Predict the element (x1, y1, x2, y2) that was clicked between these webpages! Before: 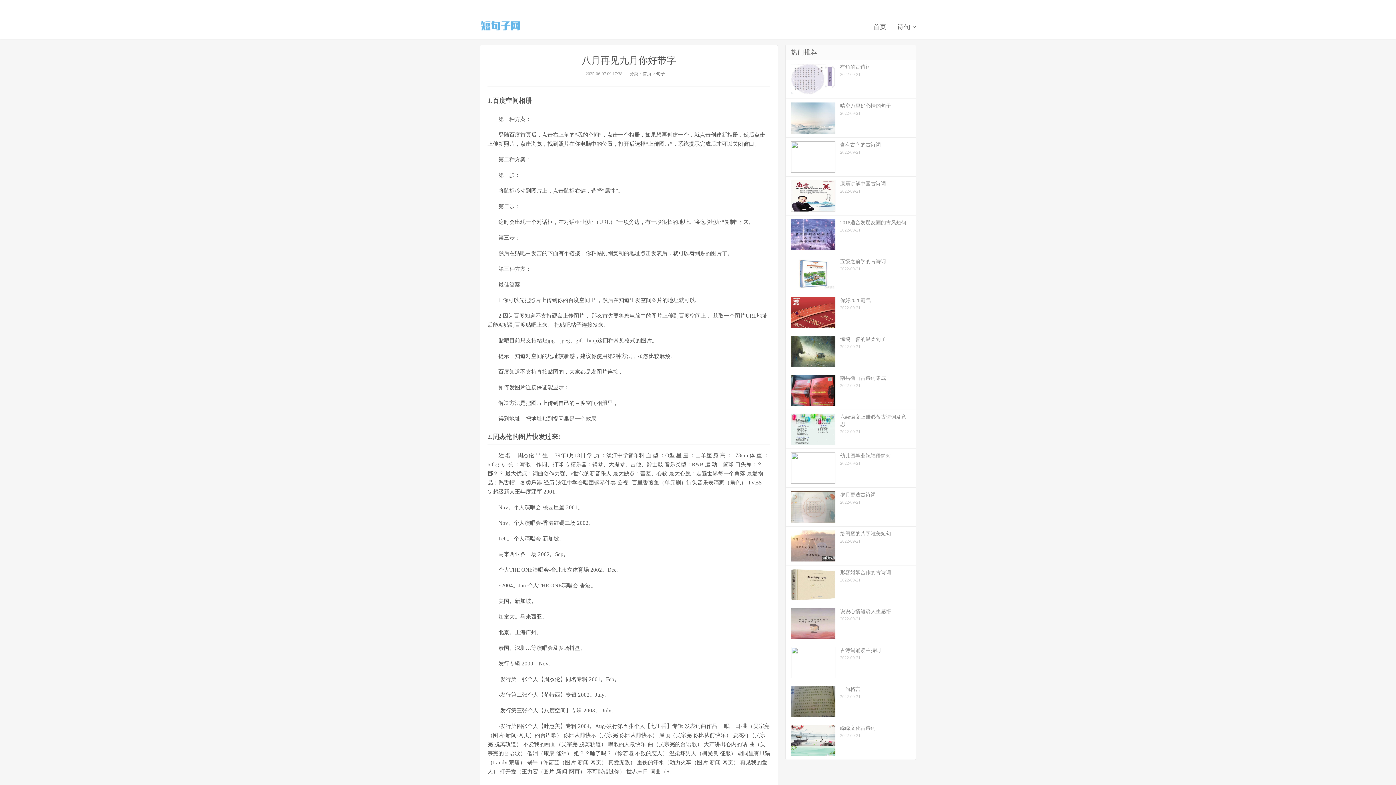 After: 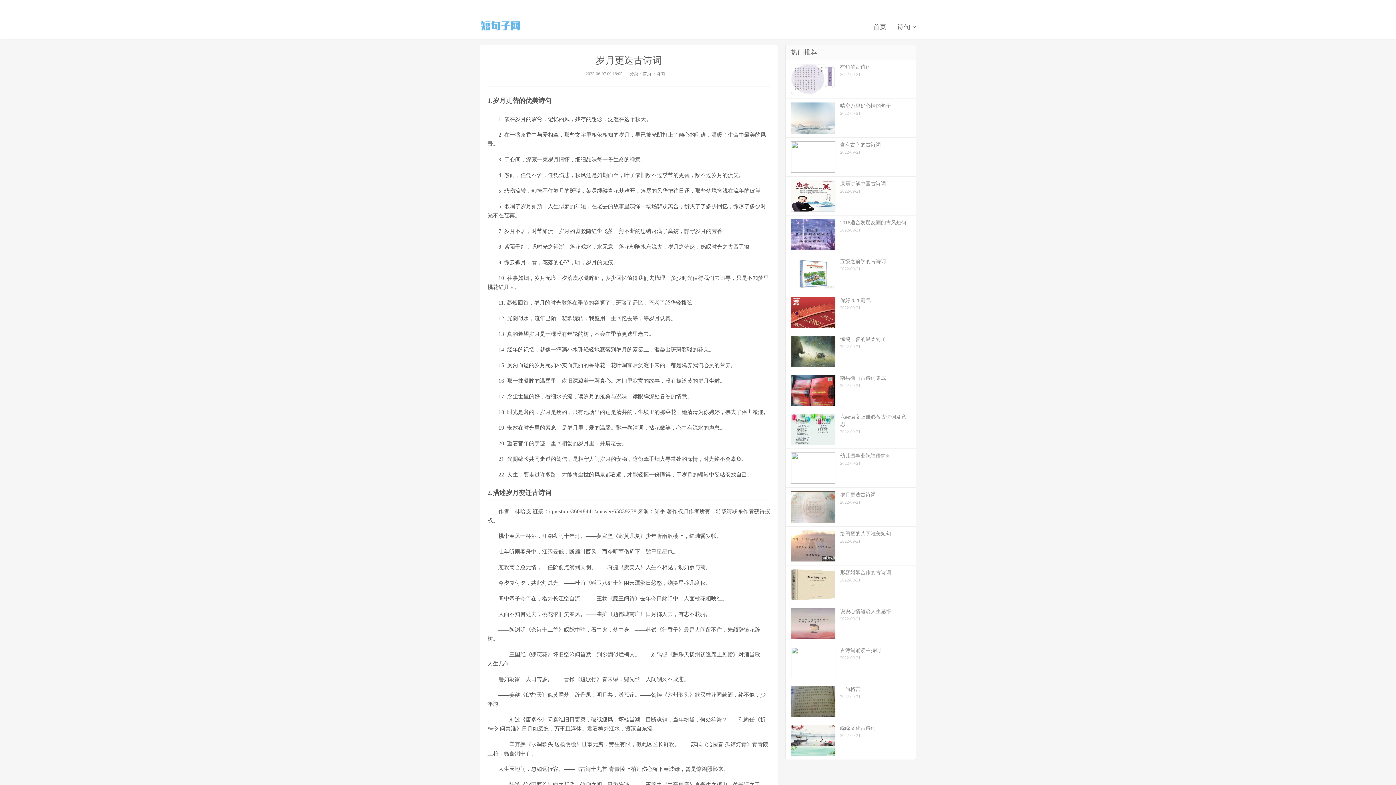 Action: label: 岁月更迭古诗词
2022-09-21 bbox: (785, 488, 916, 526)